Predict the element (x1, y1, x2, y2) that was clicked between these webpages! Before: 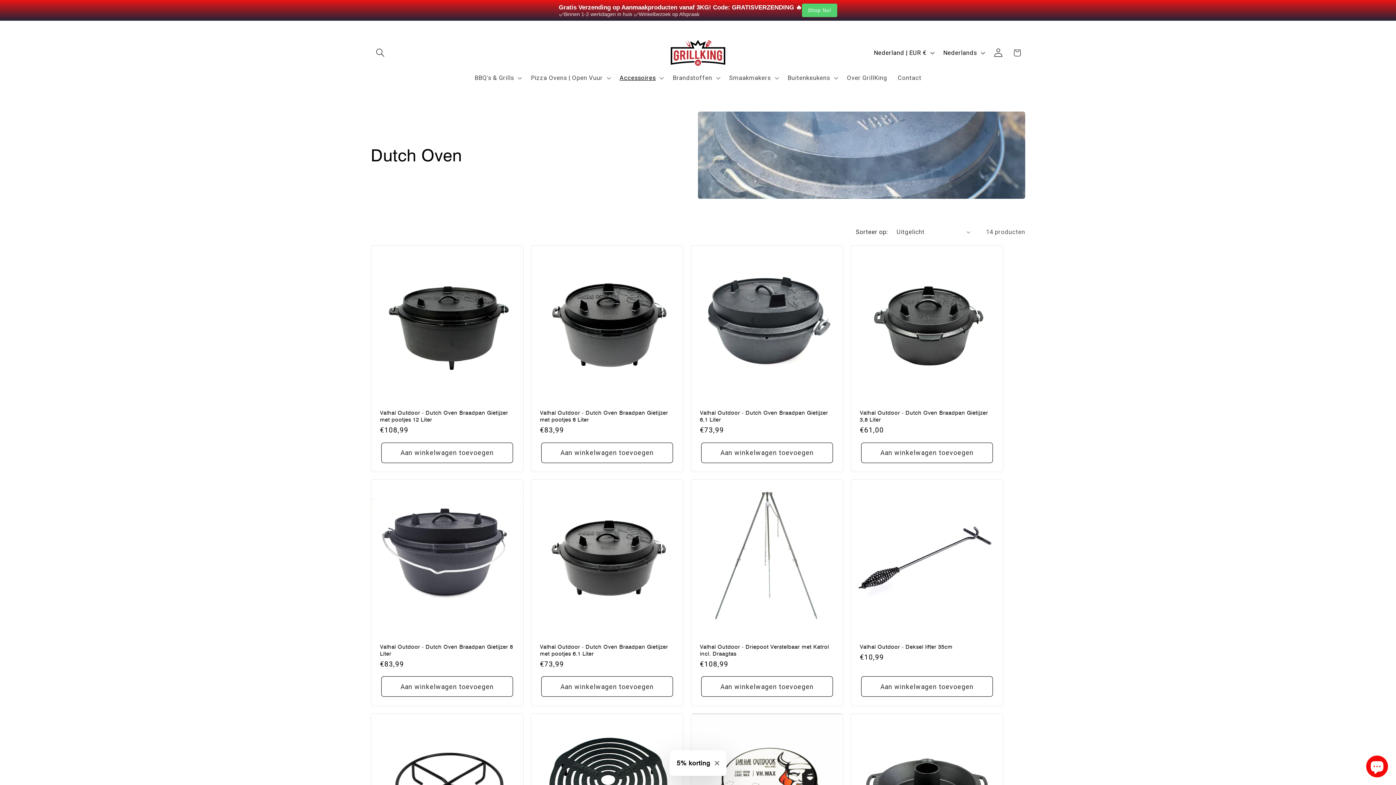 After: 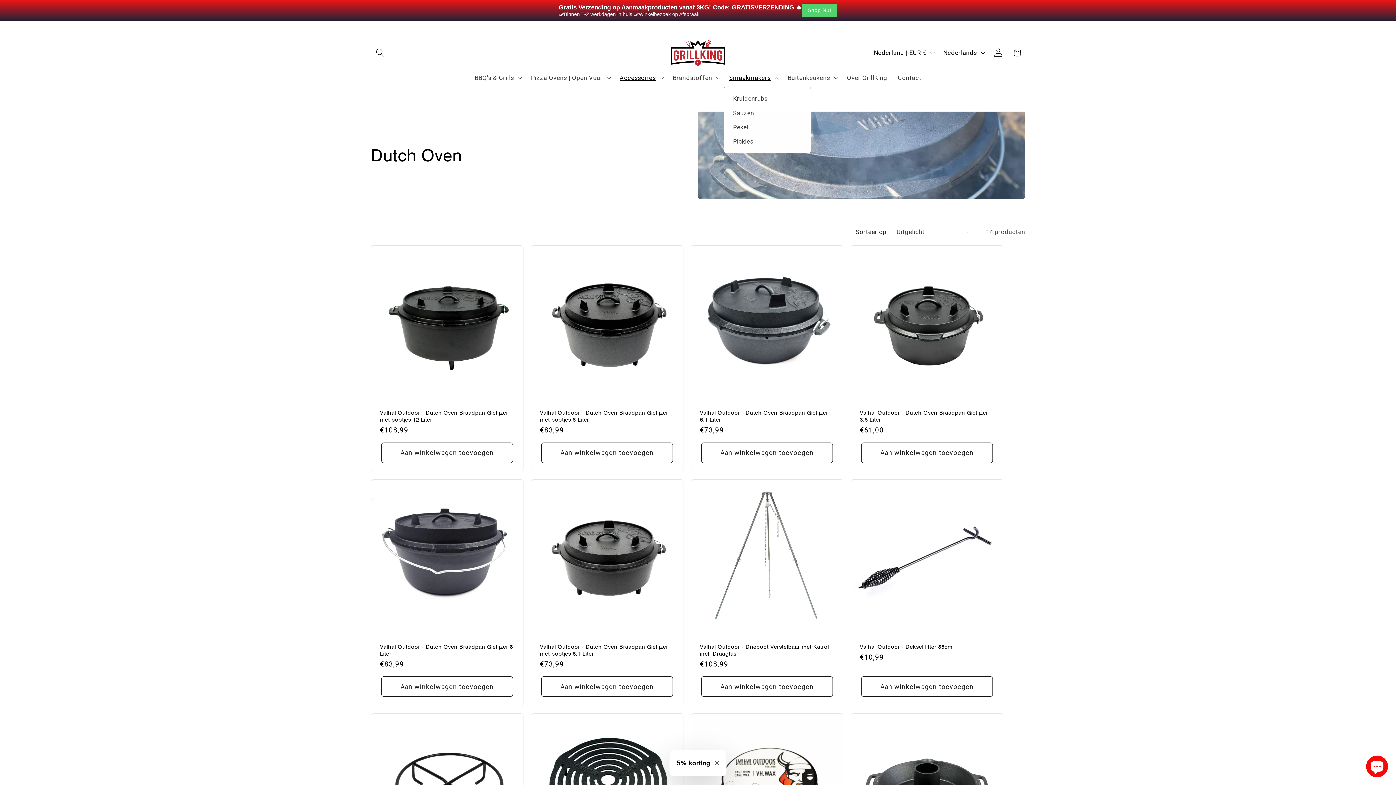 Action: label: Smaakmakers bbox: (724, 69, 782, 86)